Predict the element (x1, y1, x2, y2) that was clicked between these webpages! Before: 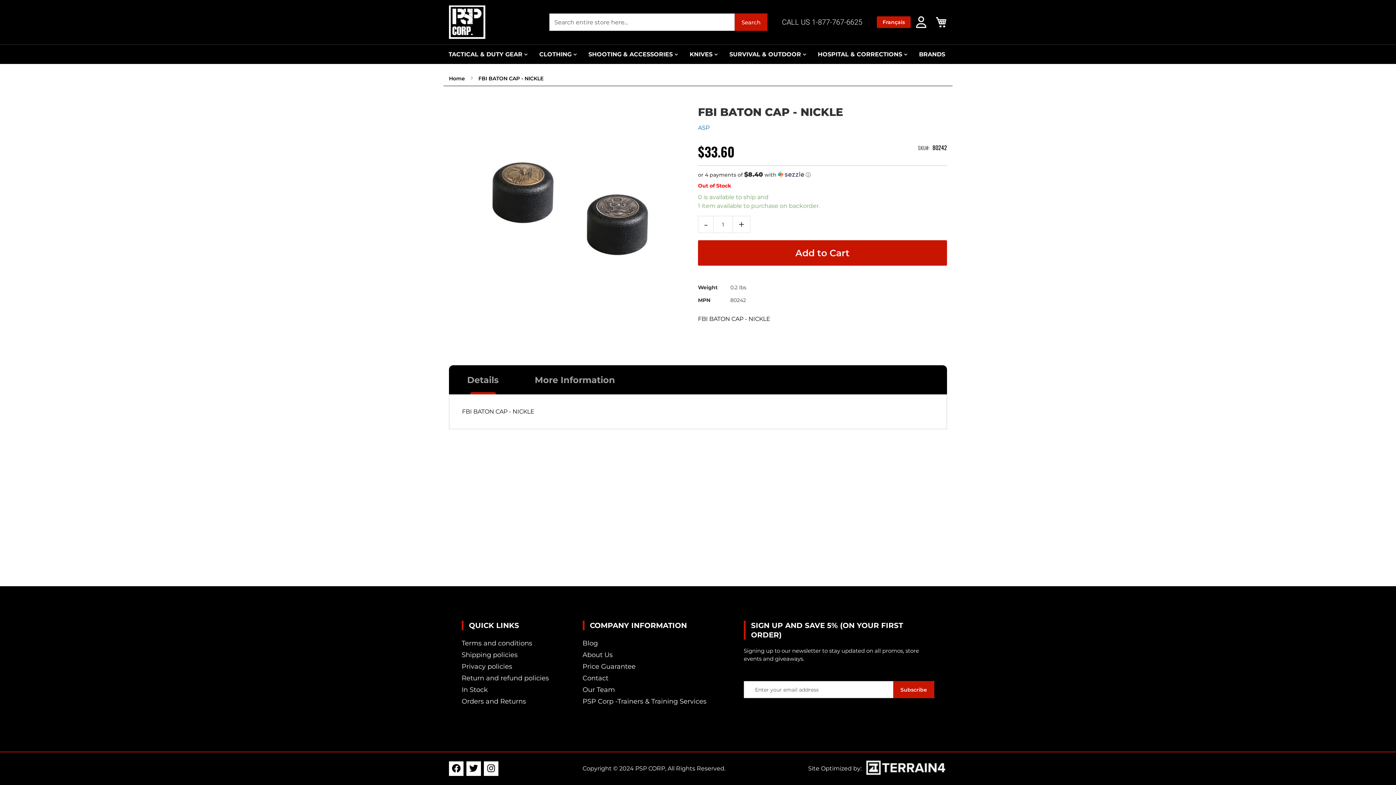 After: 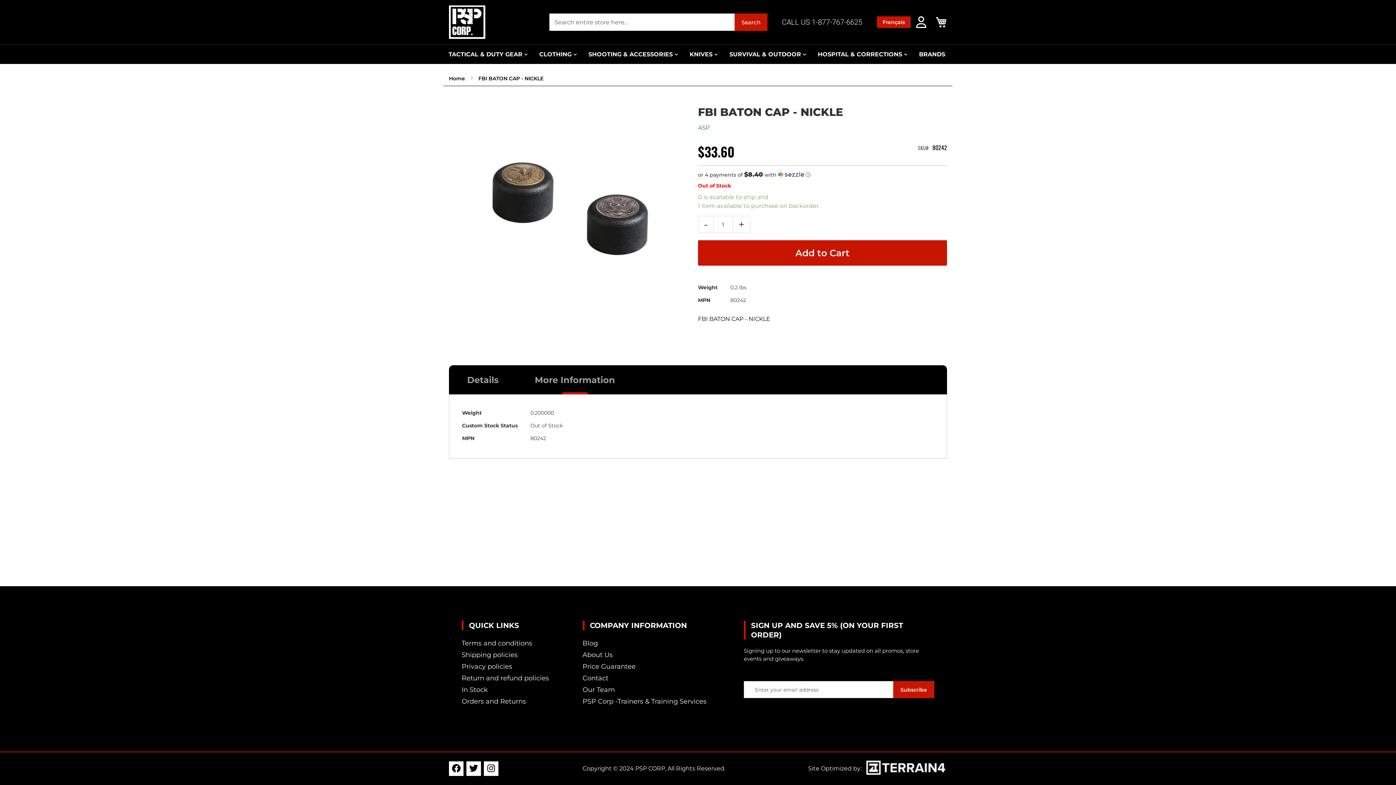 Action: label: More Information bbox: (516, 365, 633, 395)